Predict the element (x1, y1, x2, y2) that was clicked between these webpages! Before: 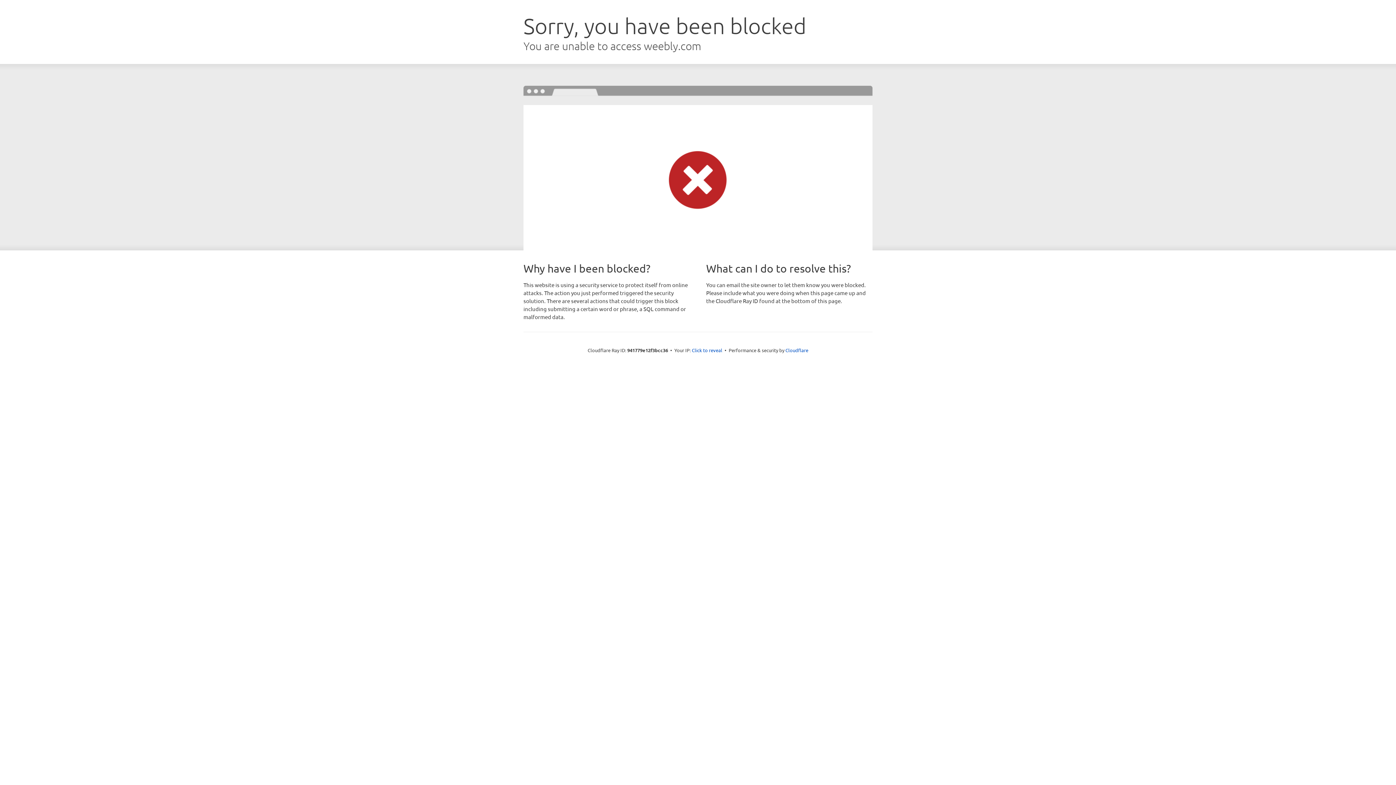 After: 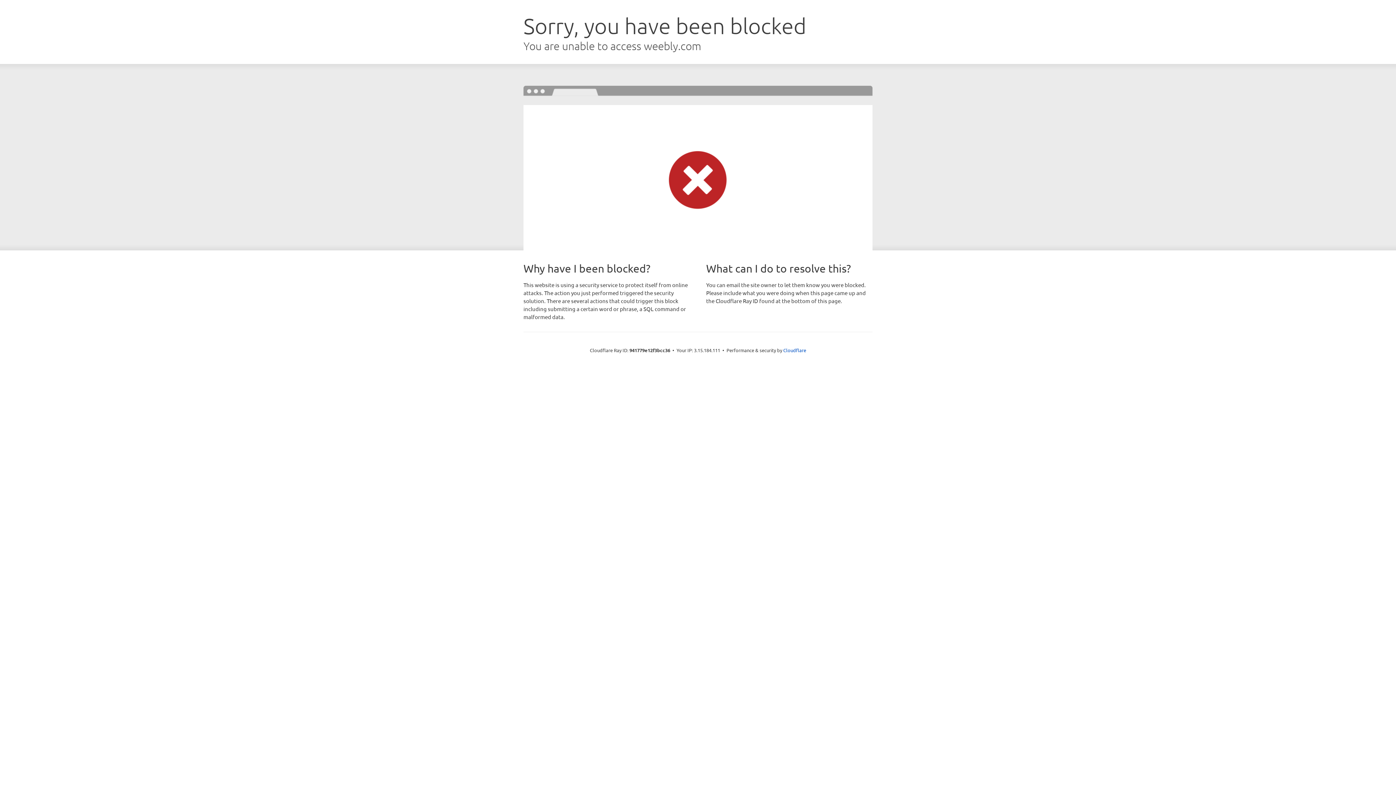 Action: label: Click to reveal bbox: (692, 346, 722, 353)